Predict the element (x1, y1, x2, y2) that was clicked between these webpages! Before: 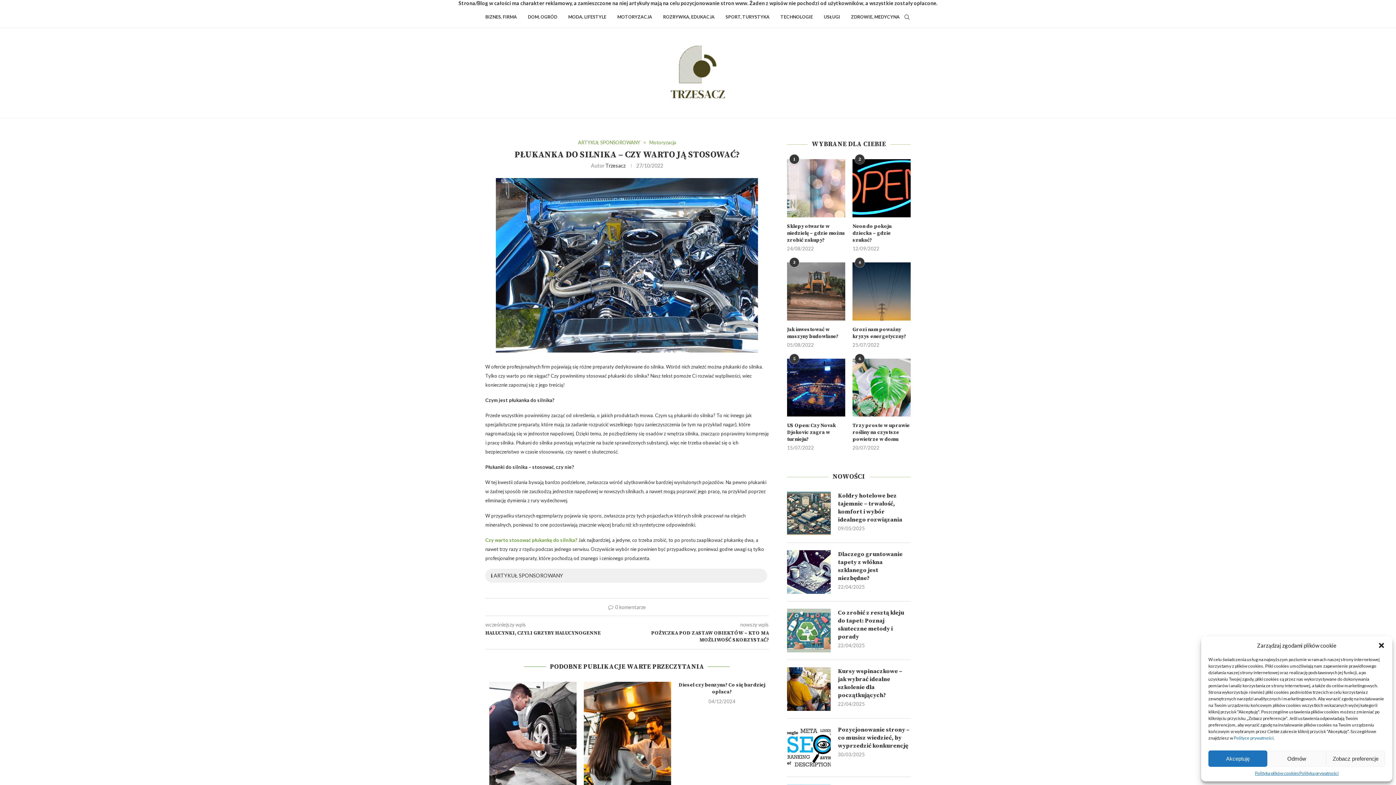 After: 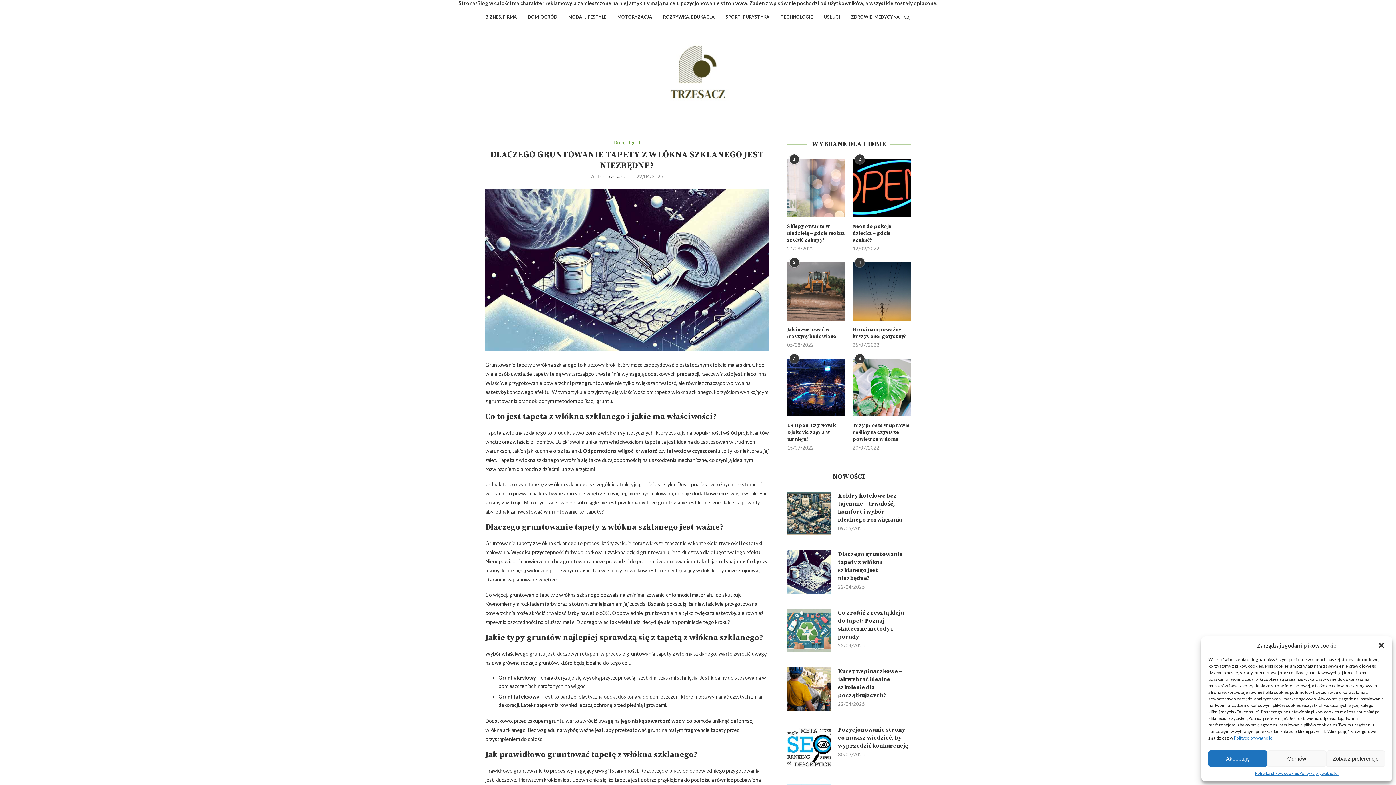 Action: label: Dlaczego gruntowanie tapety z włókna szklanego jest niezbędne? bbox: (838, 550, 910, 582)